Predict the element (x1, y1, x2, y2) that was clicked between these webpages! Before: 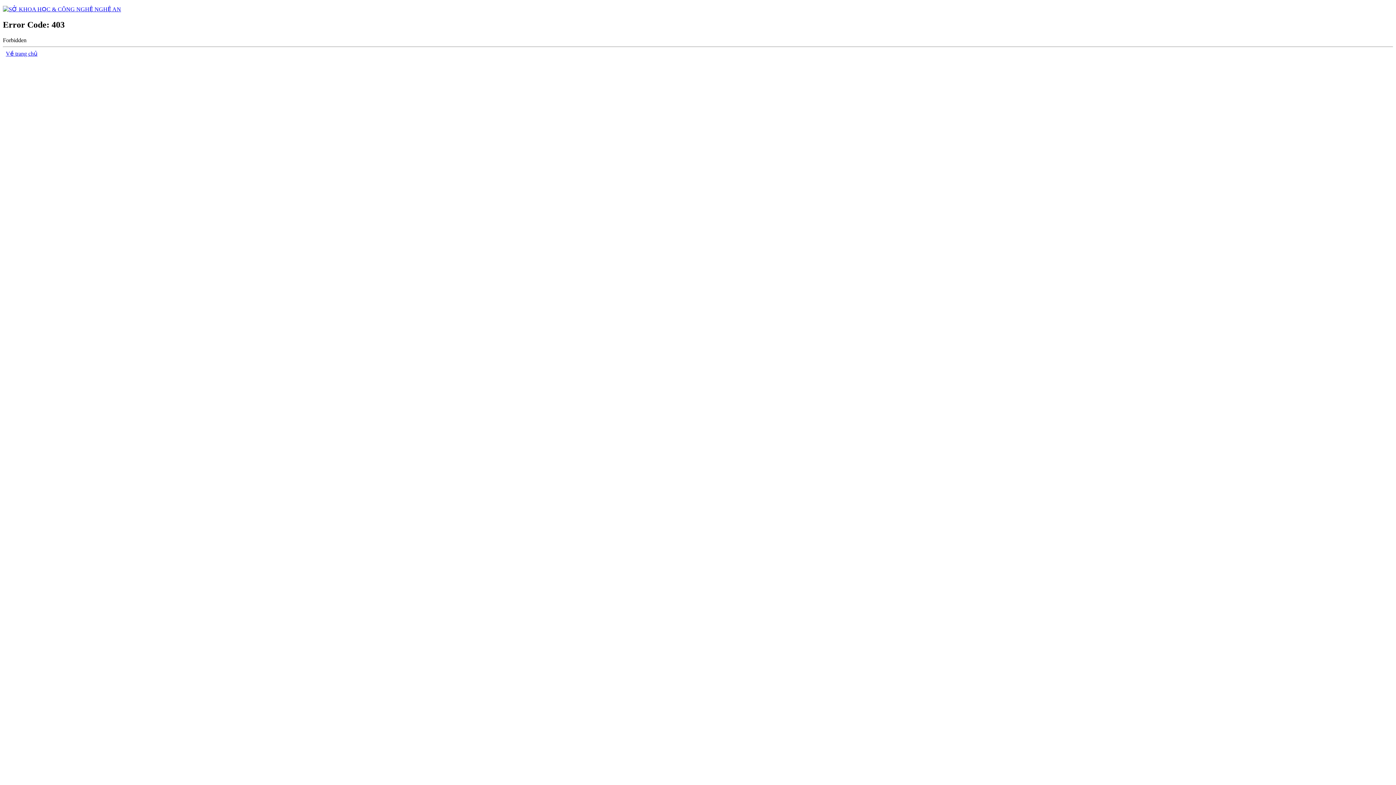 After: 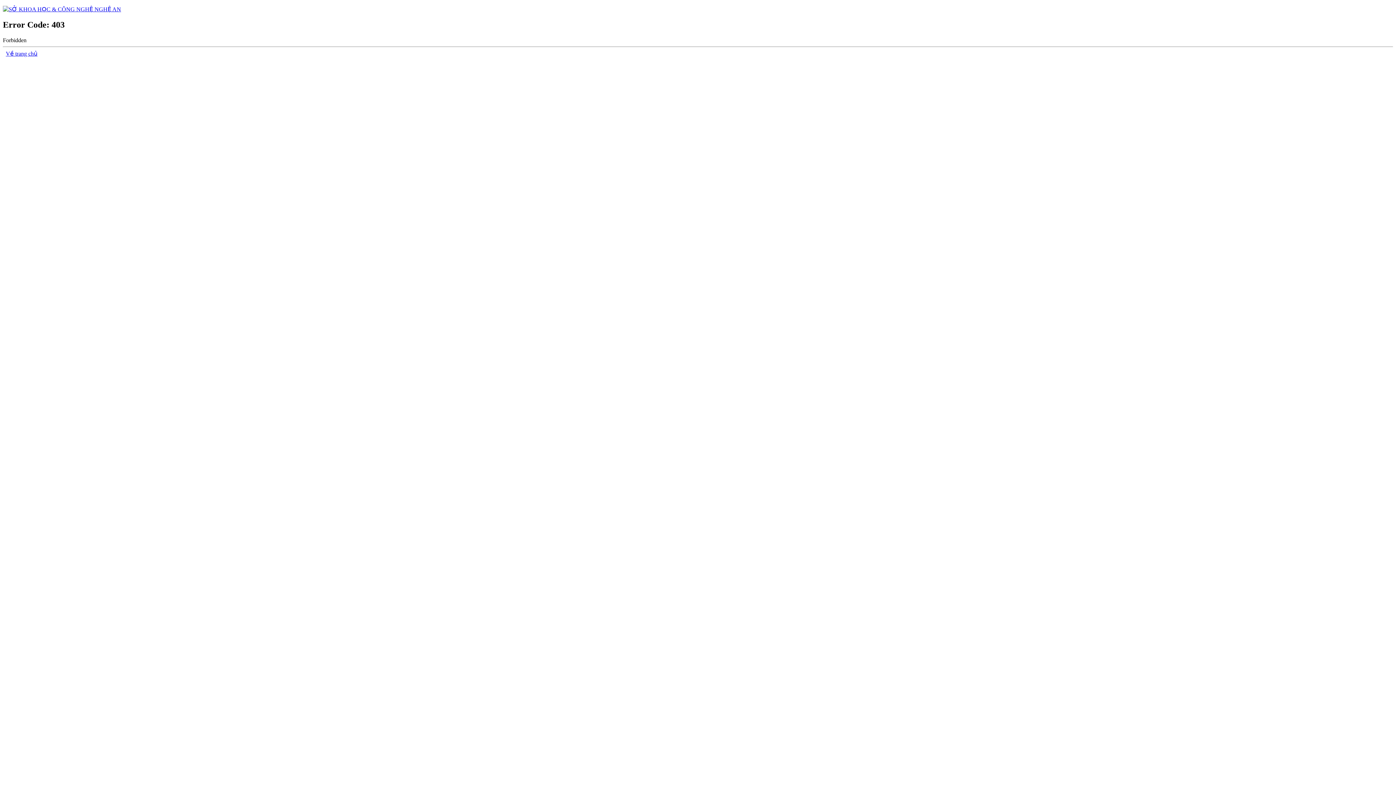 Action: bbox: (2, 6, 121, 12)